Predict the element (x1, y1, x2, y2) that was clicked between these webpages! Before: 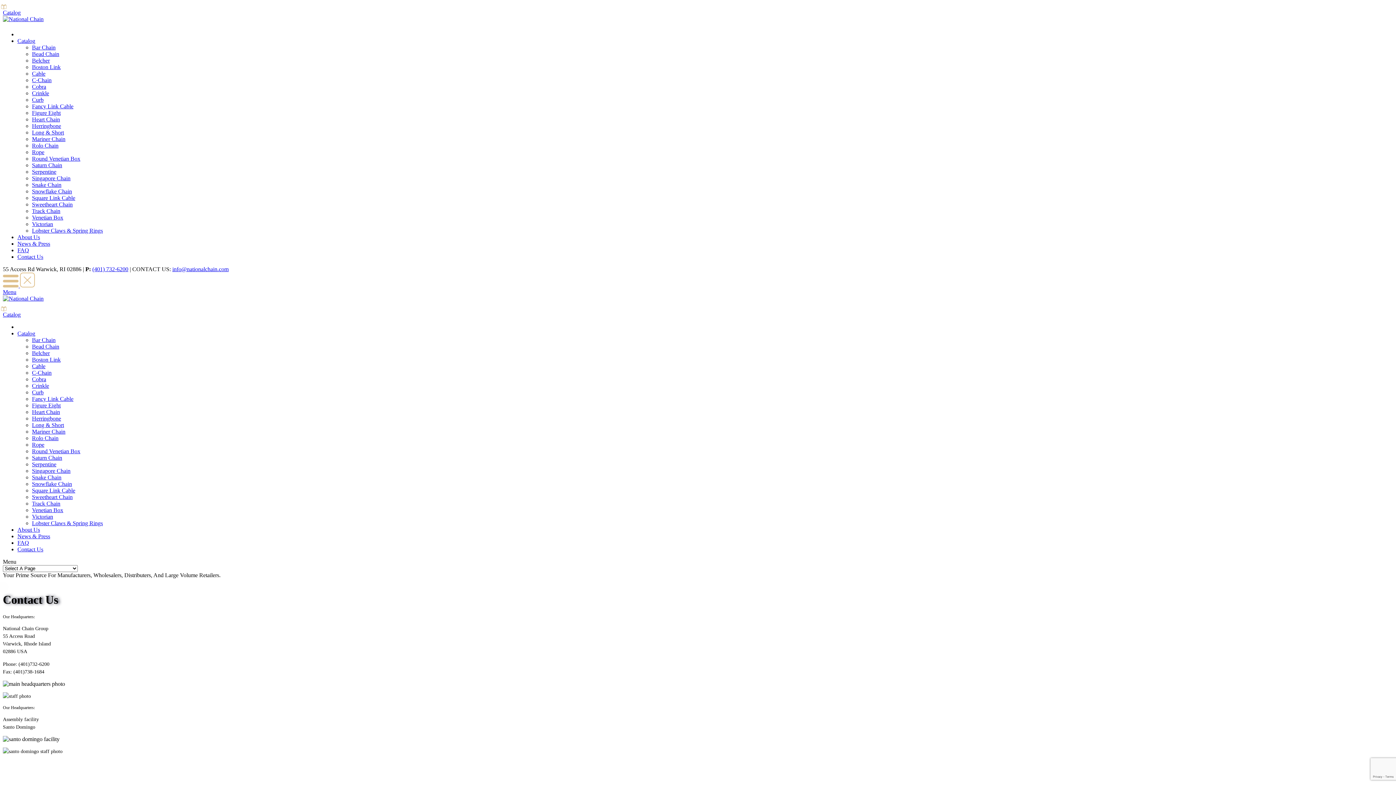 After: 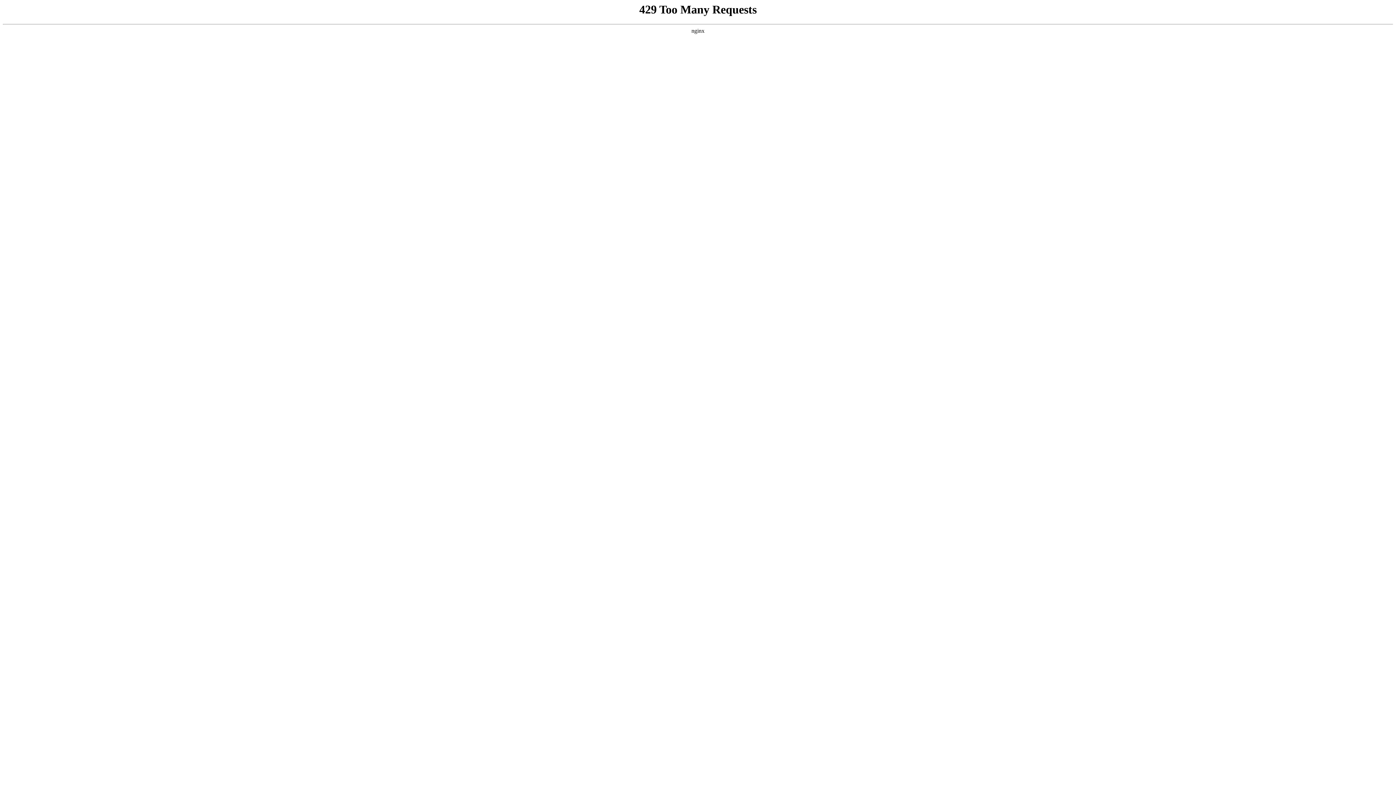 Action: bbox: (32, 227, 102, 233) label: Lobster Claws & Spring Rings